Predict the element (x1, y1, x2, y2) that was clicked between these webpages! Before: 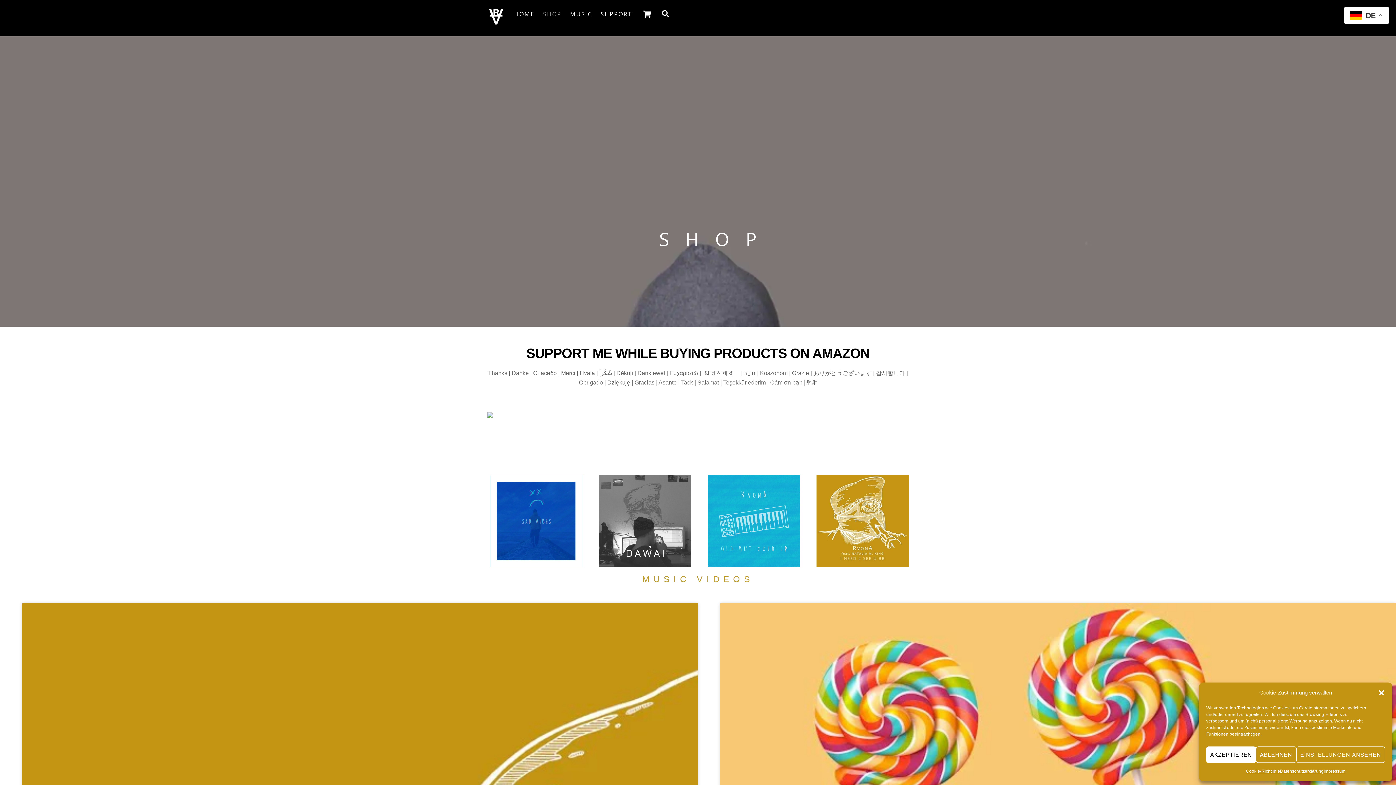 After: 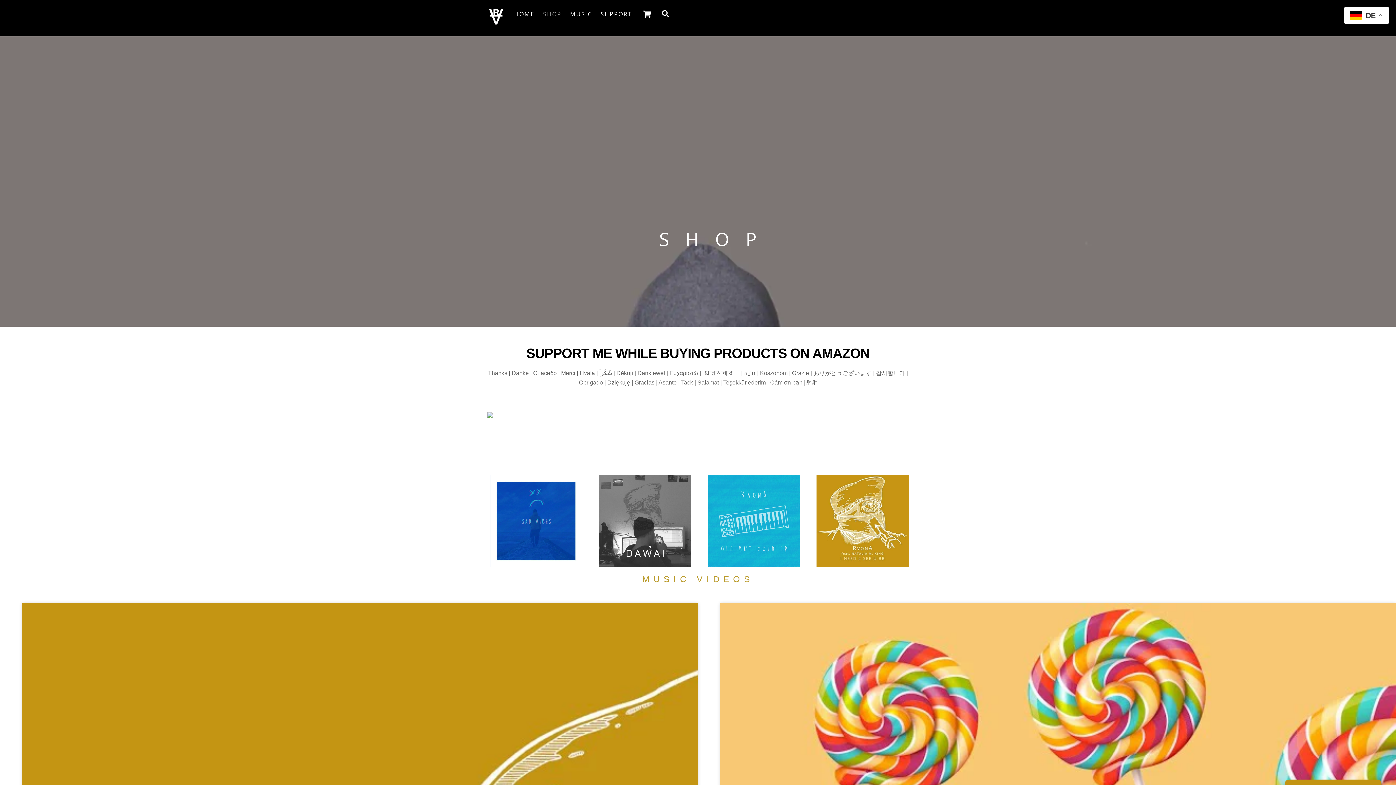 Action: bbox: (1378, 689, 1385, 696) label: Dialog schließen